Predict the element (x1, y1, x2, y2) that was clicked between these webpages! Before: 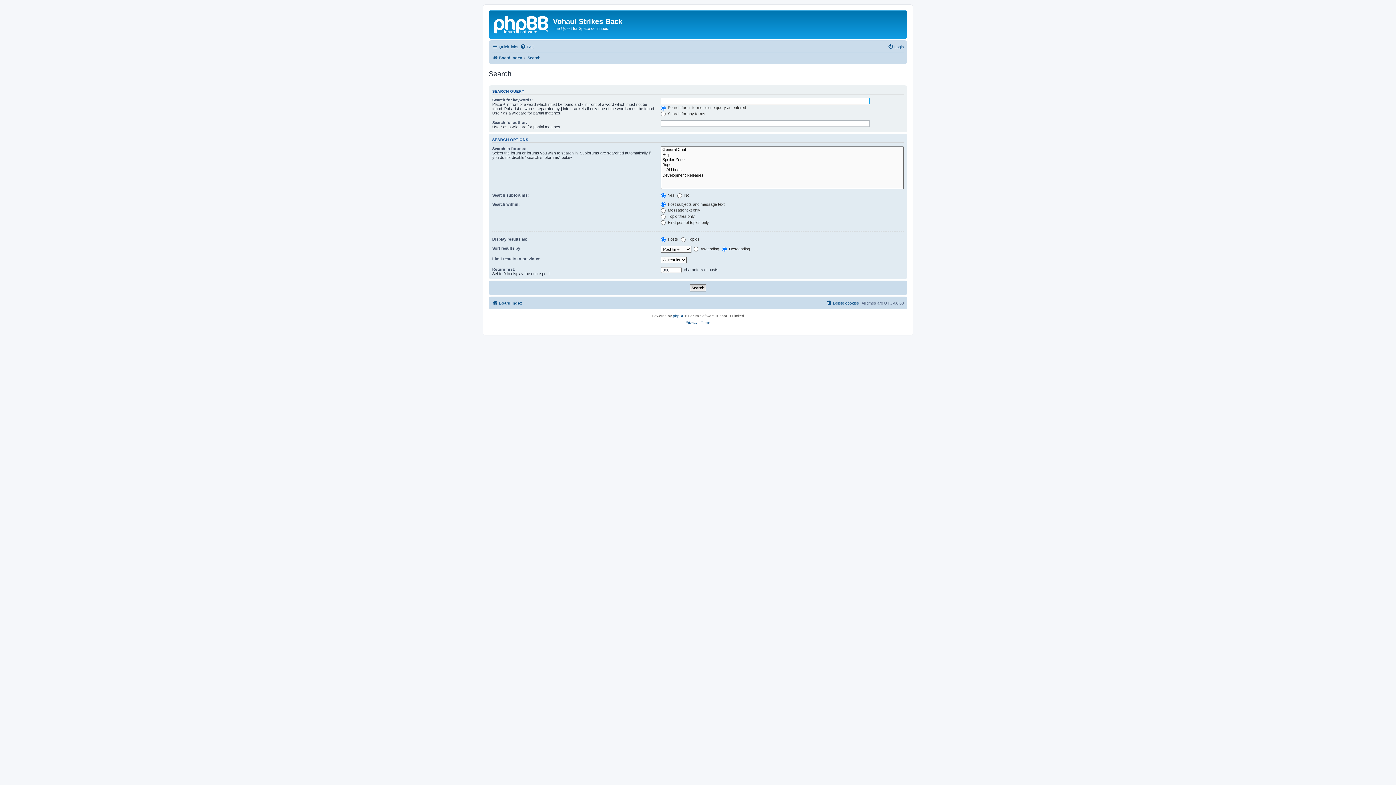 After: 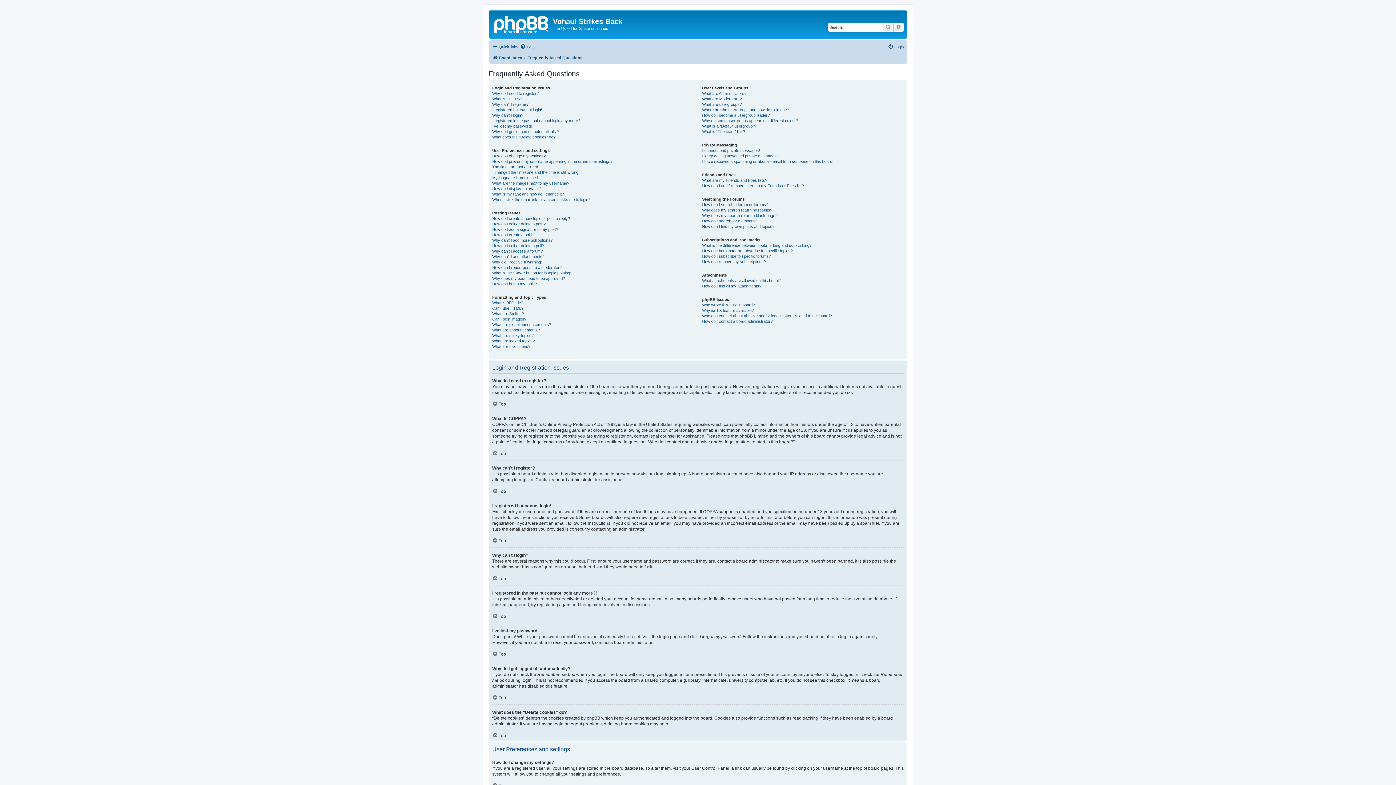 Action: label: FAQ bbox: (520, 42, 534, 51)